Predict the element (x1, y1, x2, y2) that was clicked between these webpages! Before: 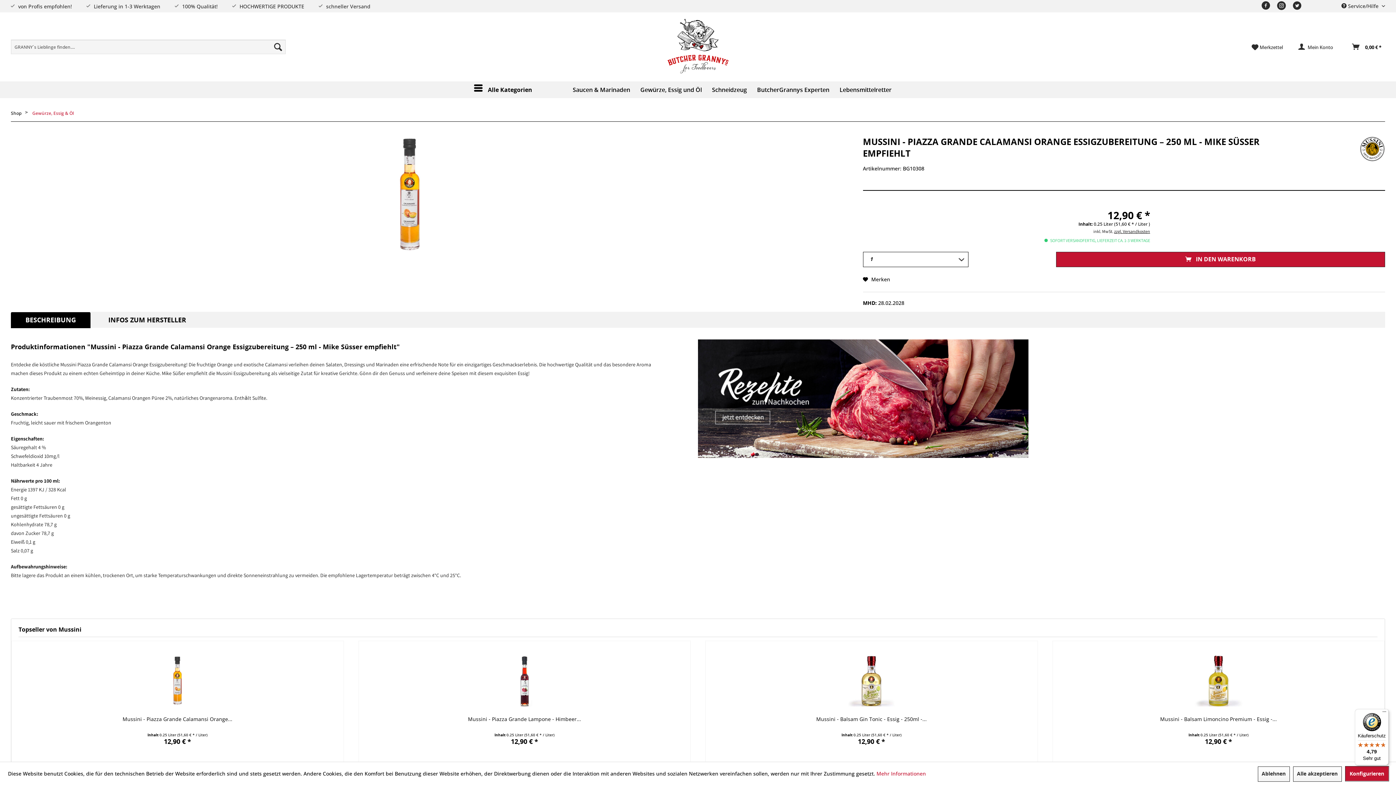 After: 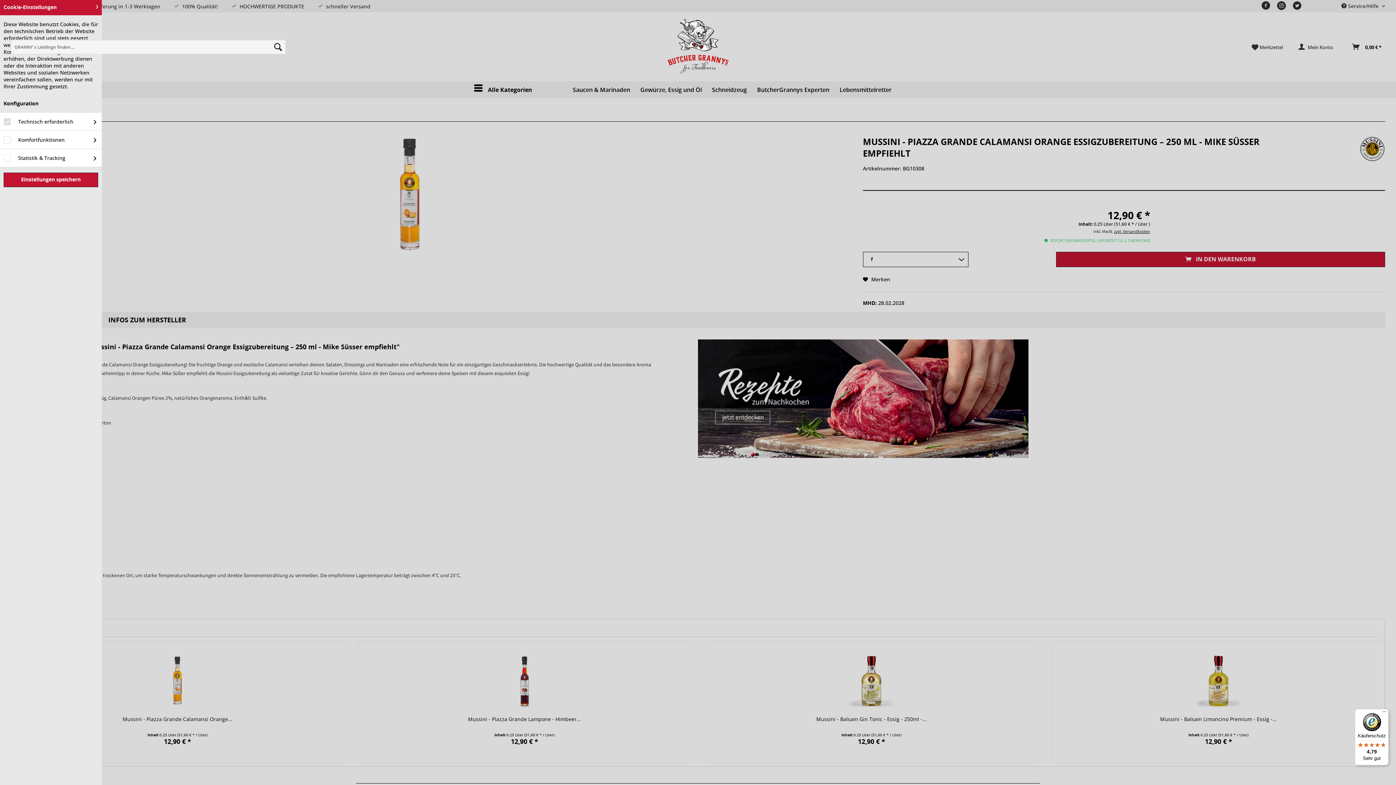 Action: bbox: (1345, 766, 1389, 781) label: Konfigurieren